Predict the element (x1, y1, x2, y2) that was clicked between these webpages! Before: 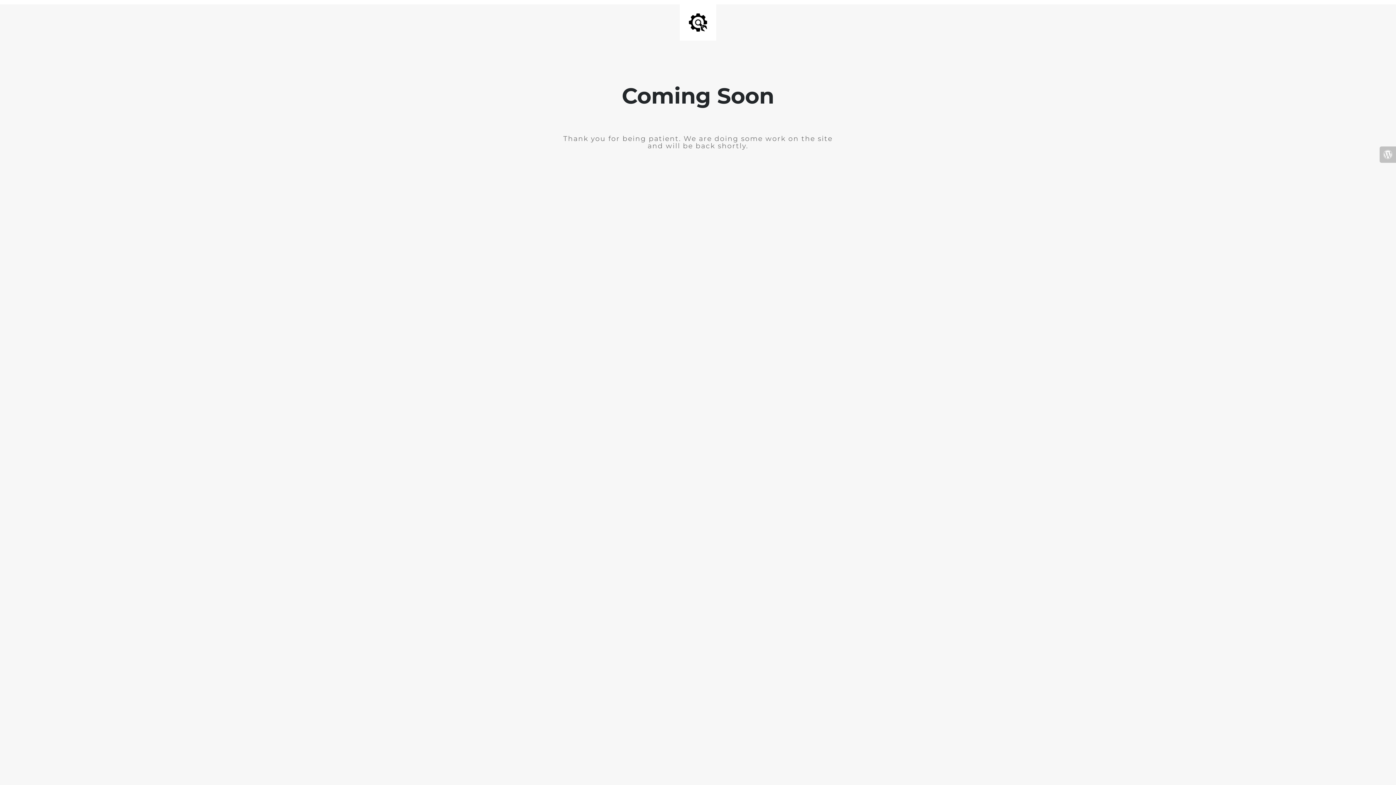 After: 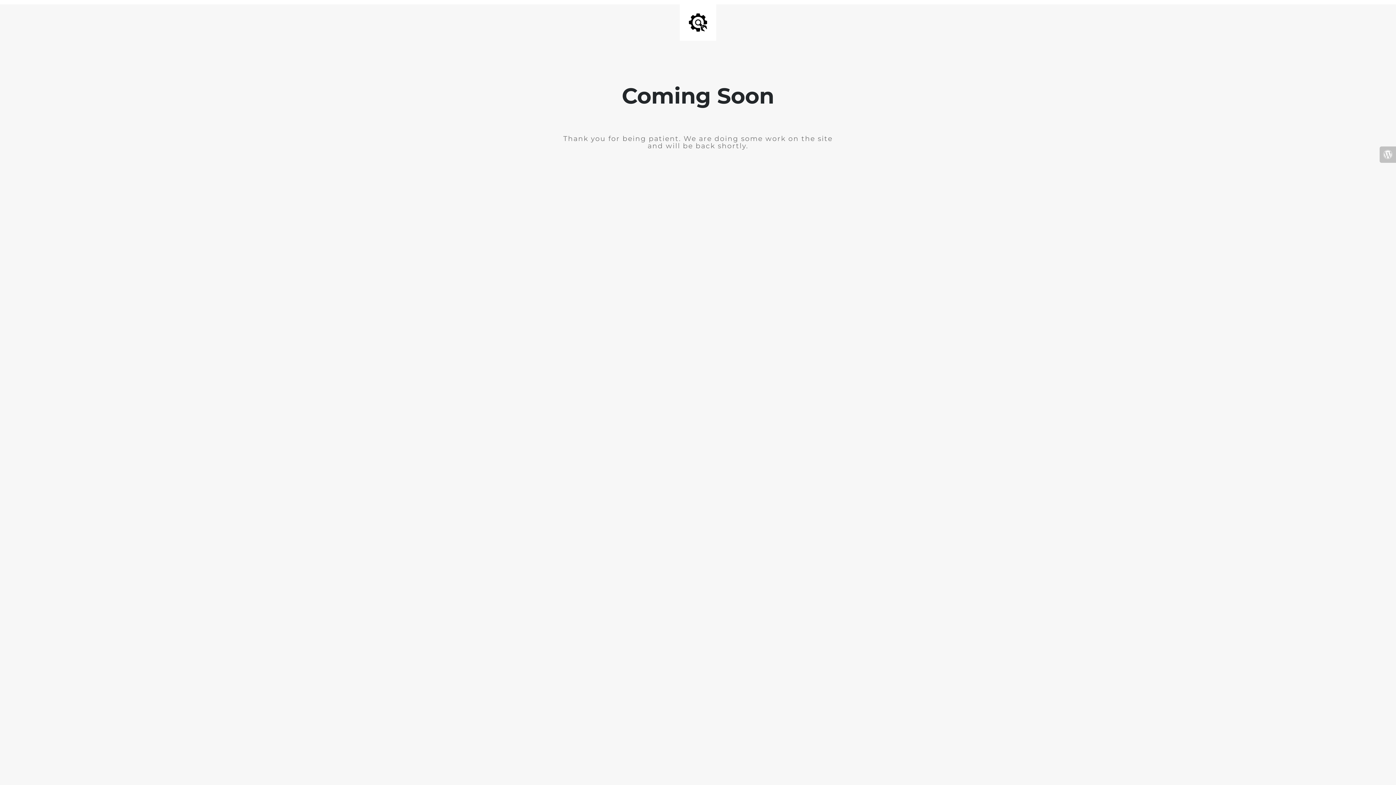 Action: bbox: (1380, 146, 1396, 162)